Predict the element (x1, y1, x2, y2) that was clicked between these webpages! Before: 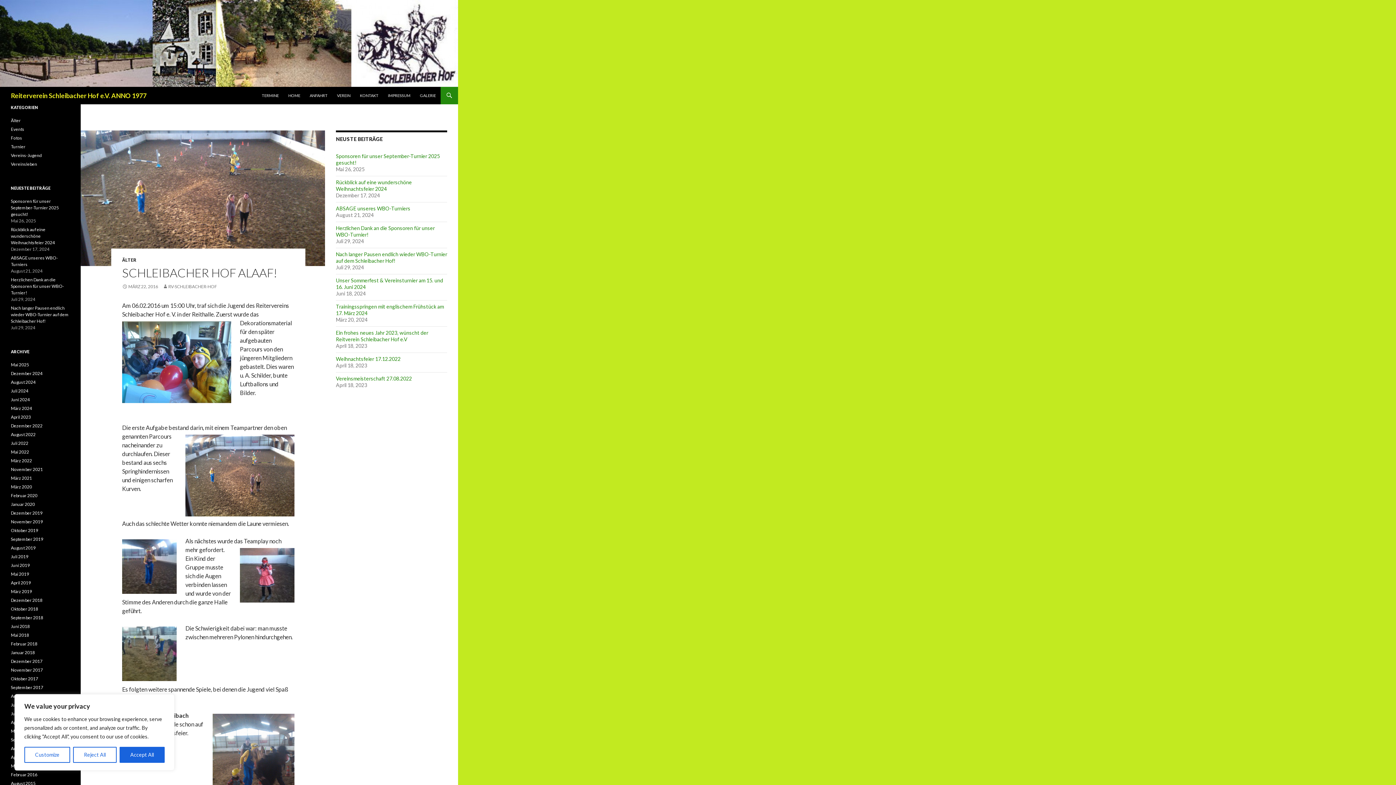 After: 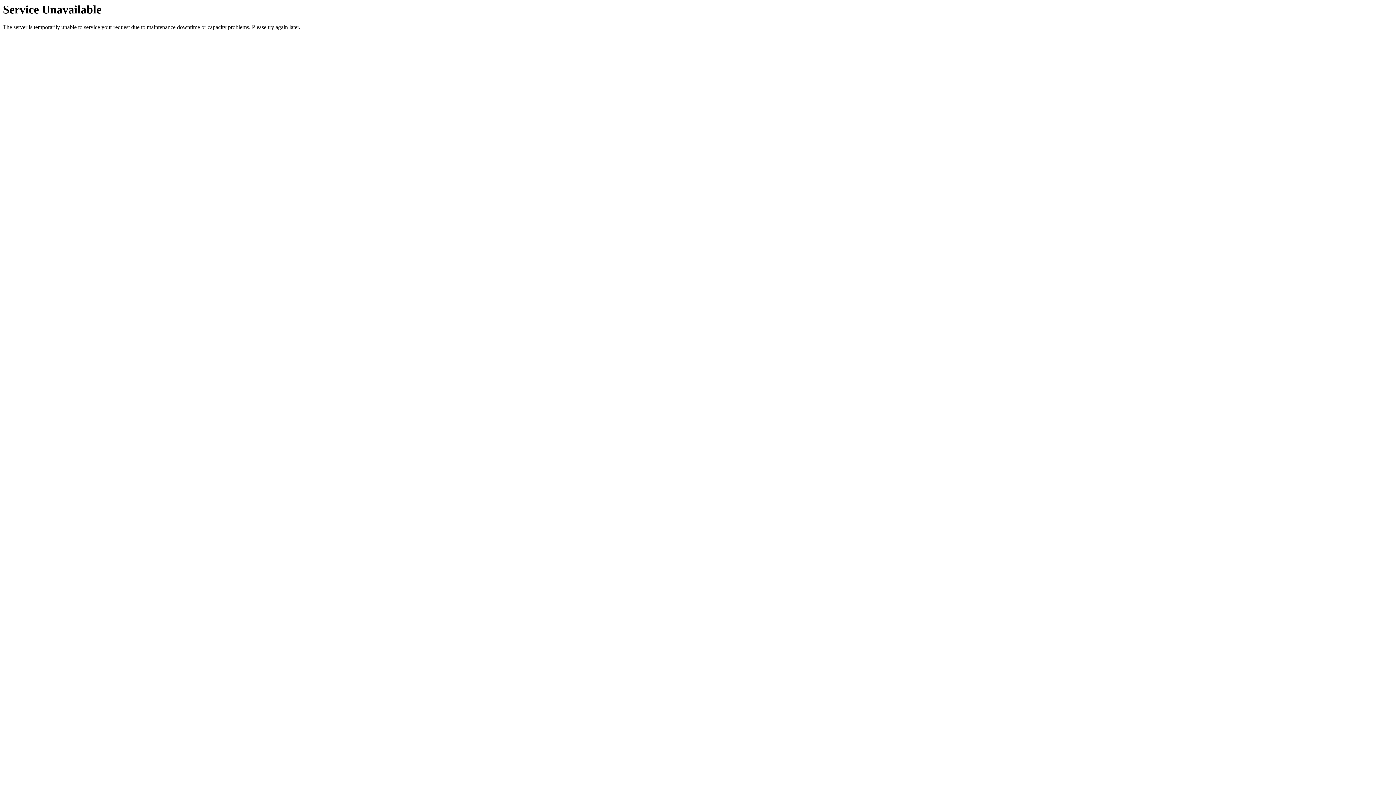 Action: bbox: (355, 86, 382, 104) label: KONTAKT